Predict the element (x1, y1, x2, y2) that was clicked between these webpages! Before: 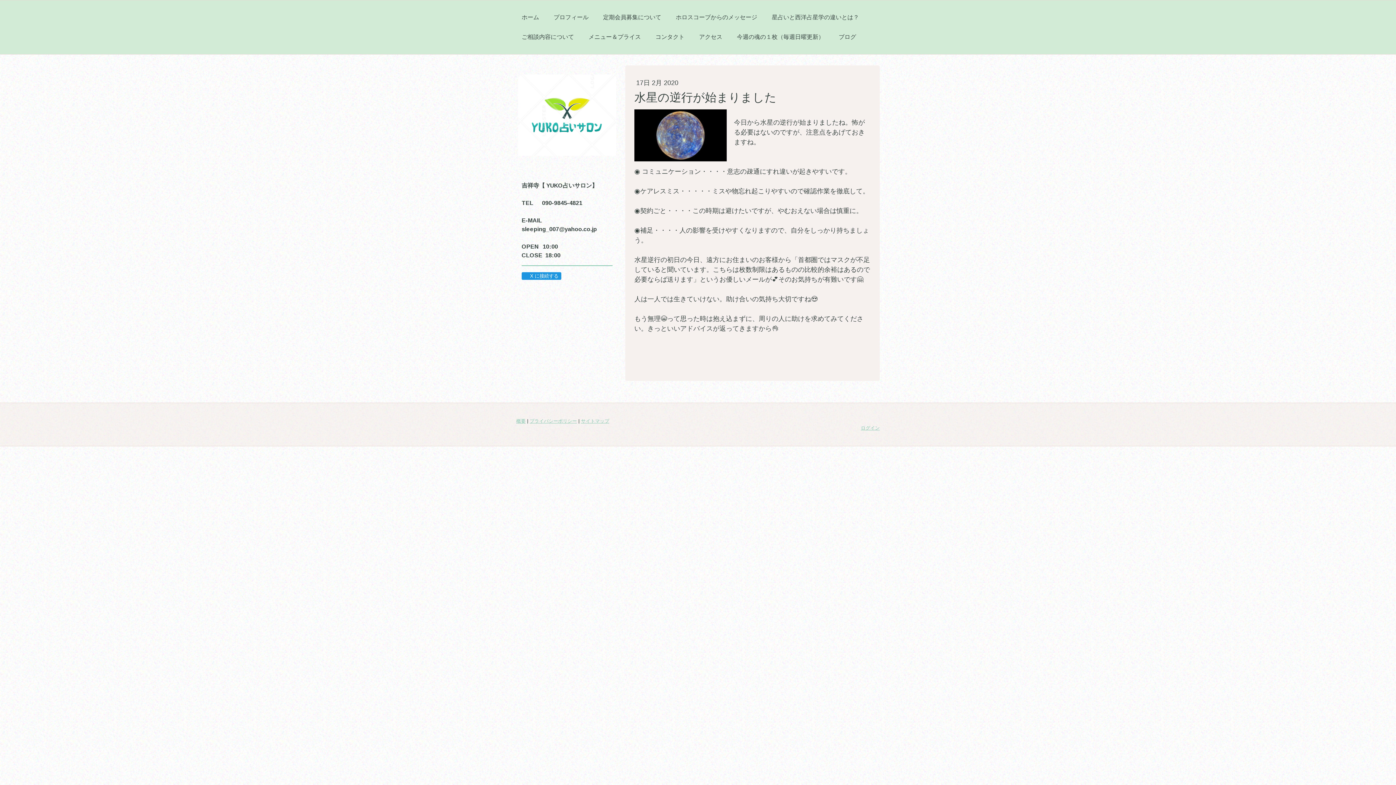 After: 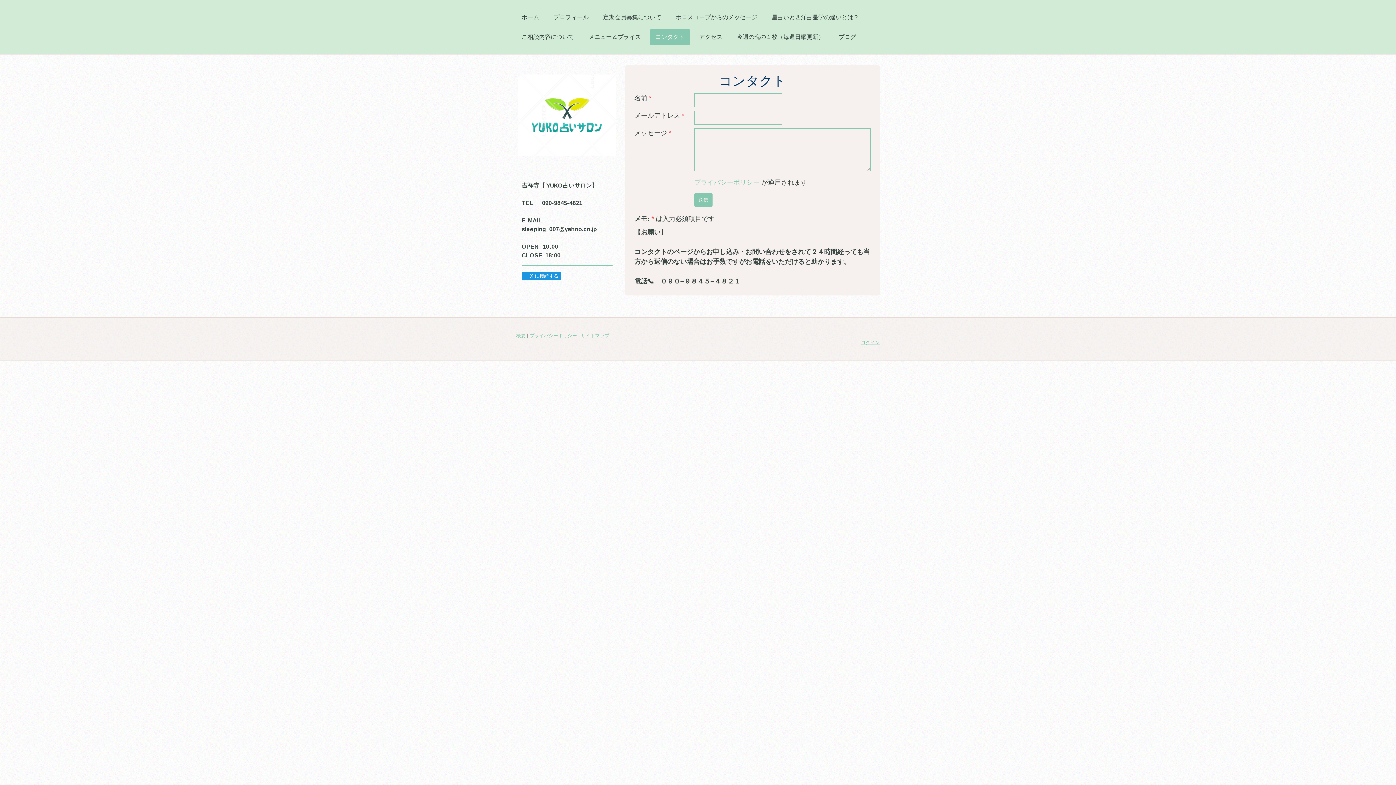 Action: bbox: (650, 29, 690, 45) label: コンタクト